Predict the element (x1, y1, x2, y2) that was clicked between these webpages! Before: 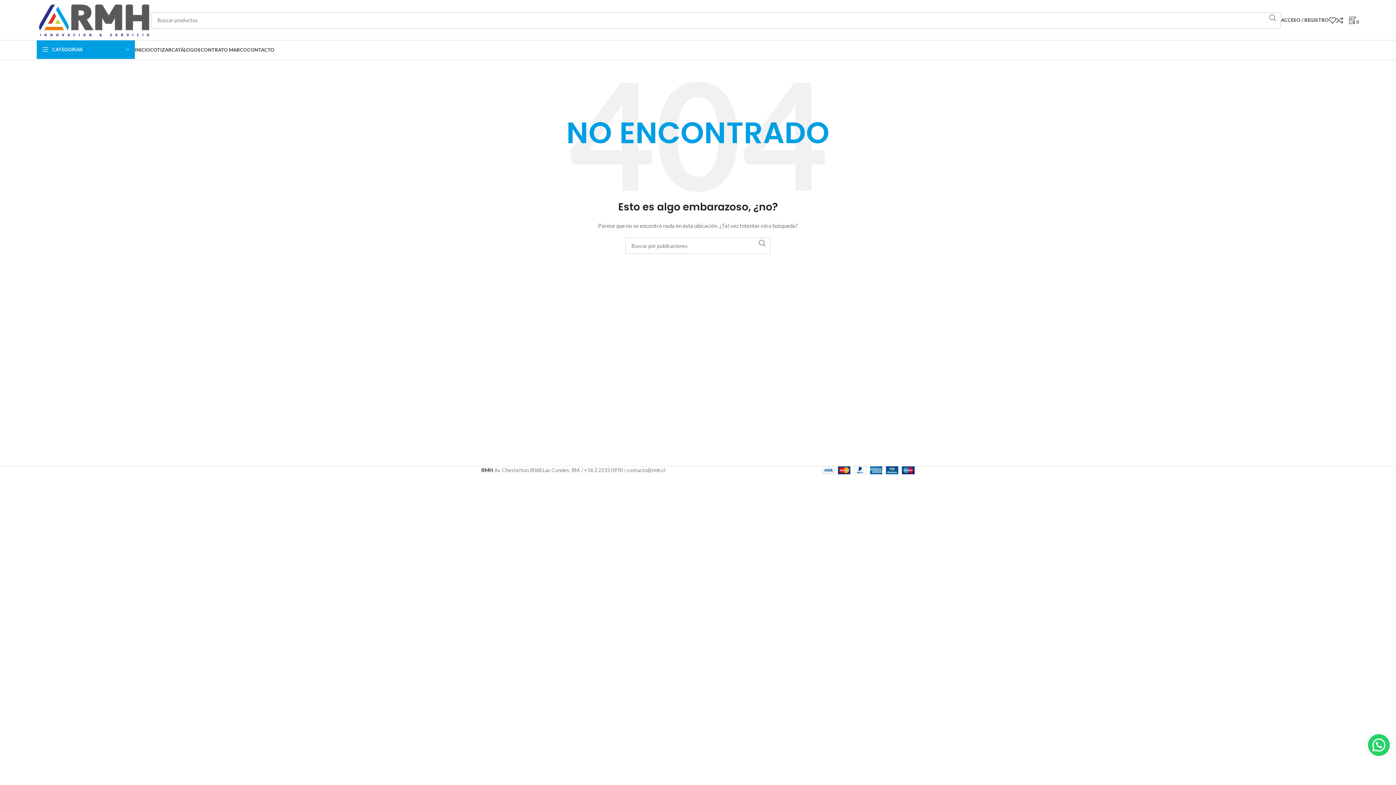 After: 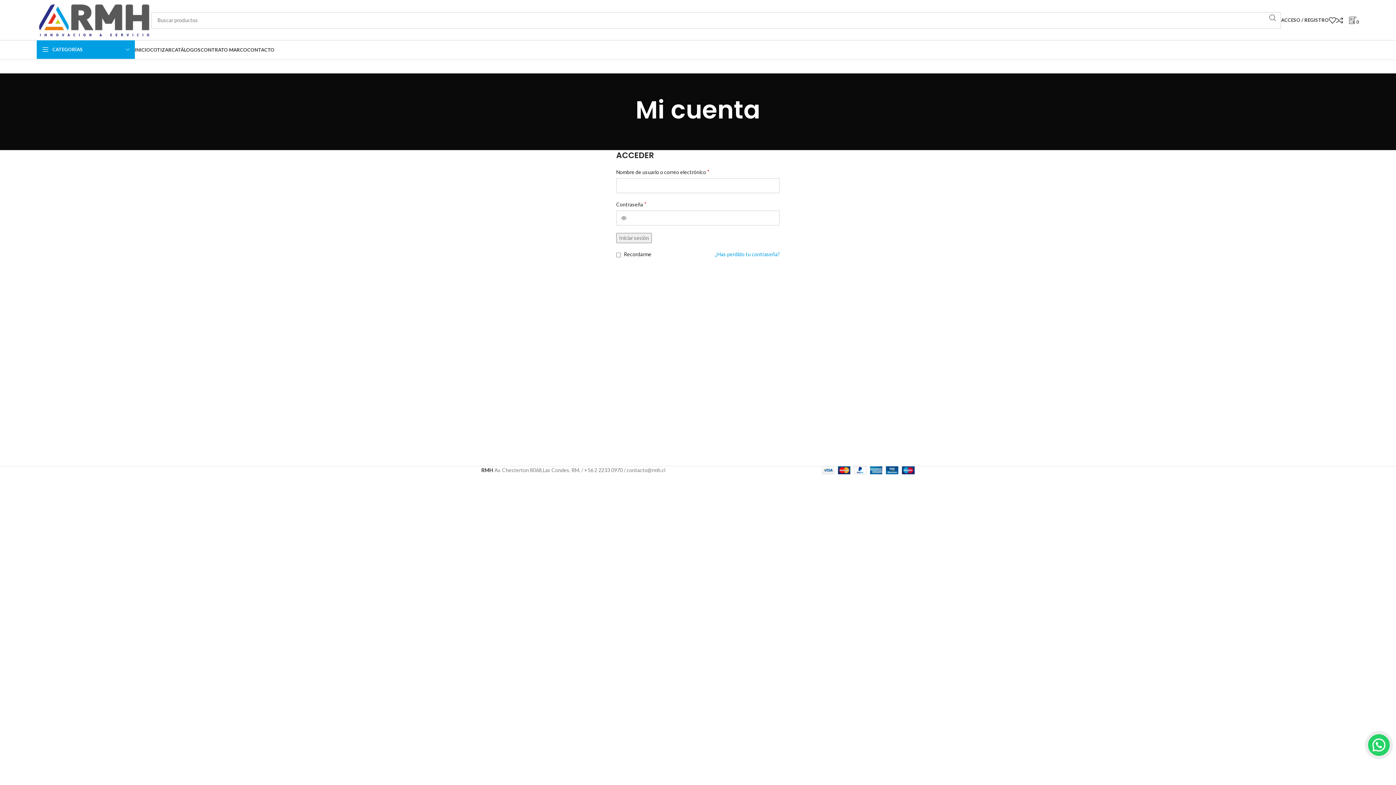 Action: bbox: (1281, 12, 1329, 27) label: ACCESO / REGISTRO